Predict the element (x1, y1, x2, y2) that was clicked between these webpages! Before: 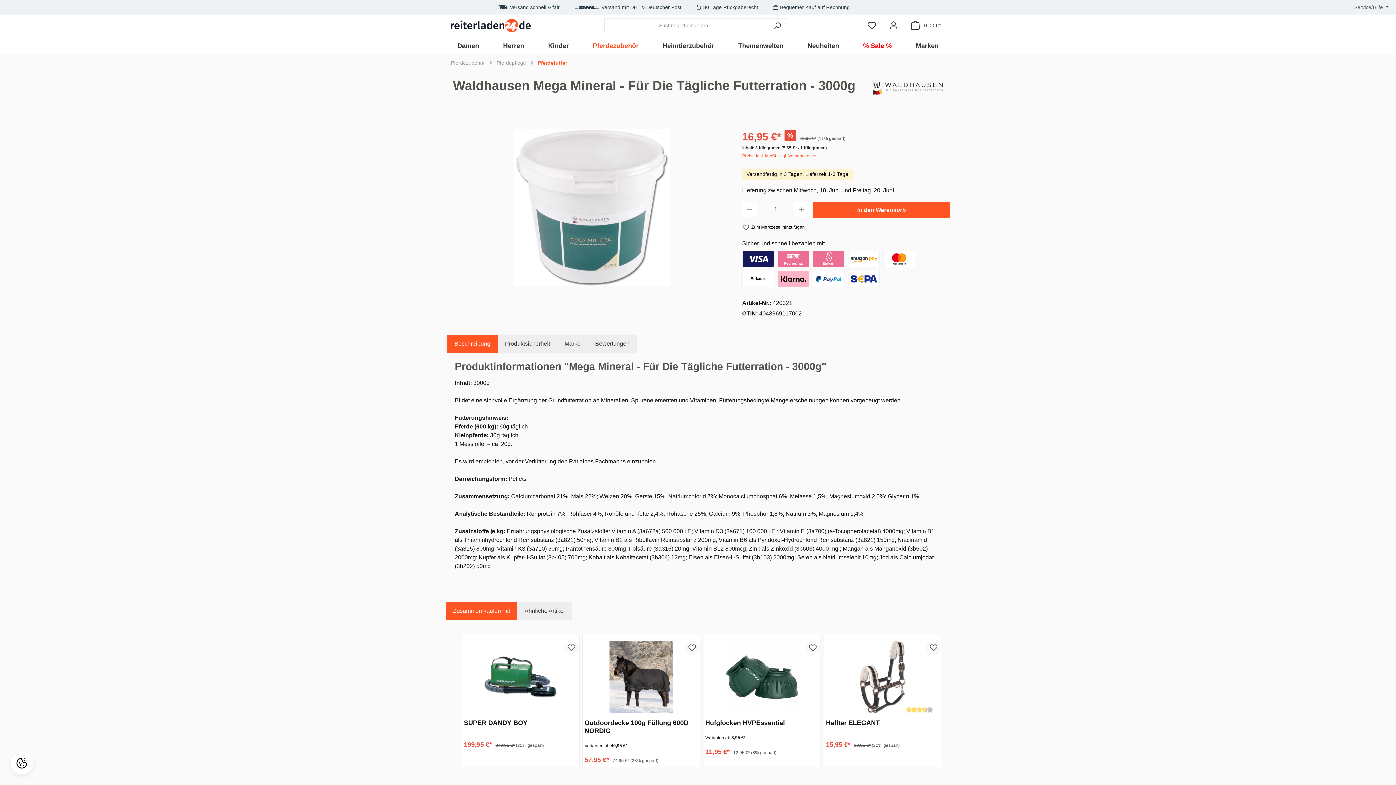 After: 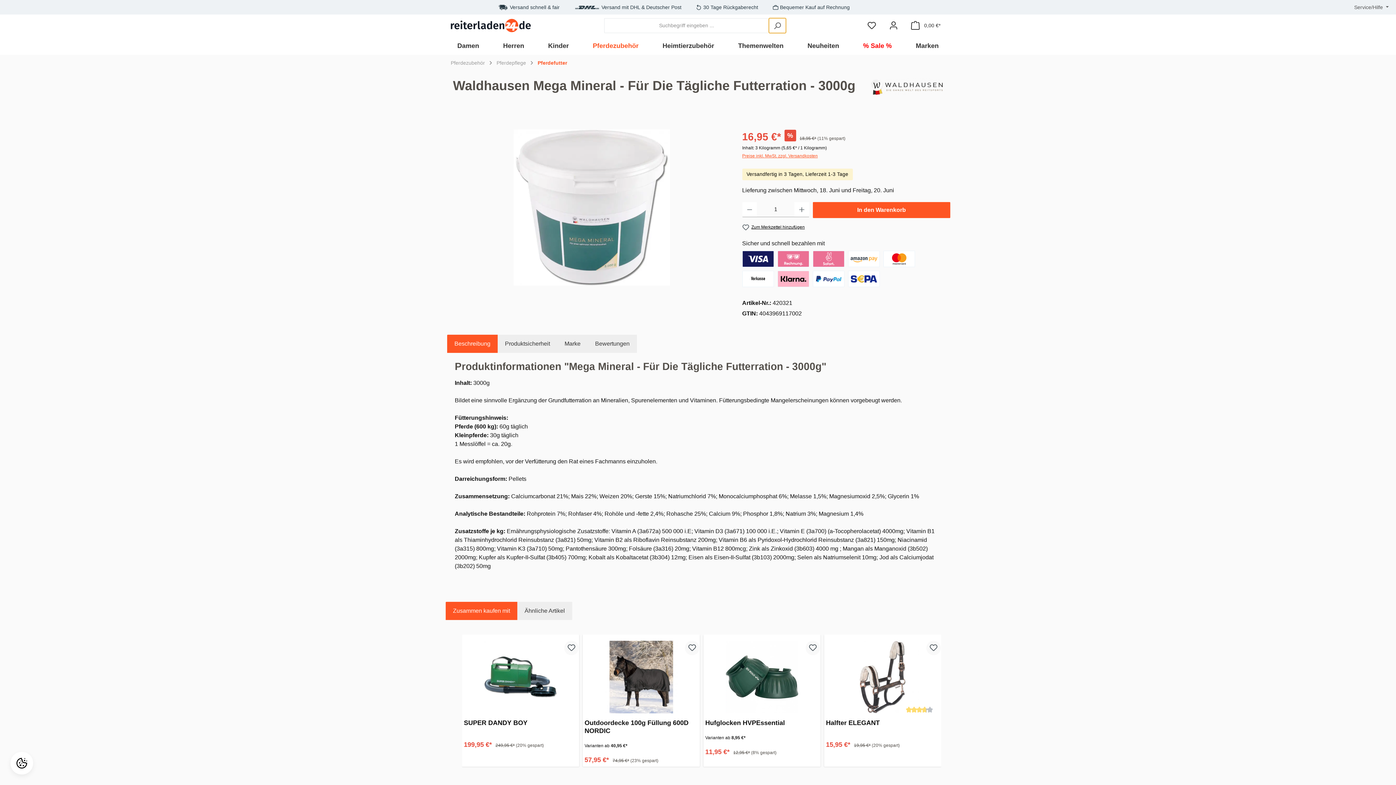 Action: bbox: (768, 18, 786, 33) label: Suchen